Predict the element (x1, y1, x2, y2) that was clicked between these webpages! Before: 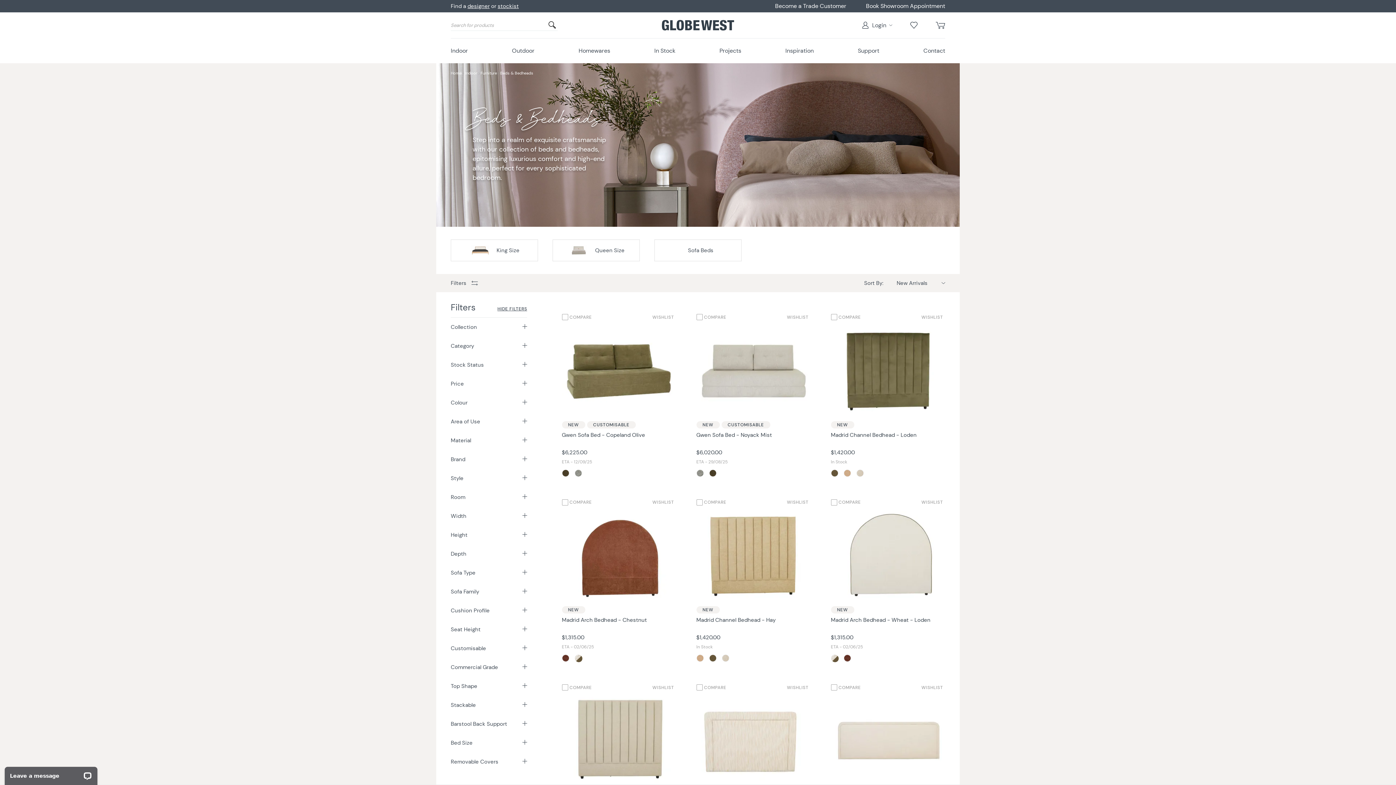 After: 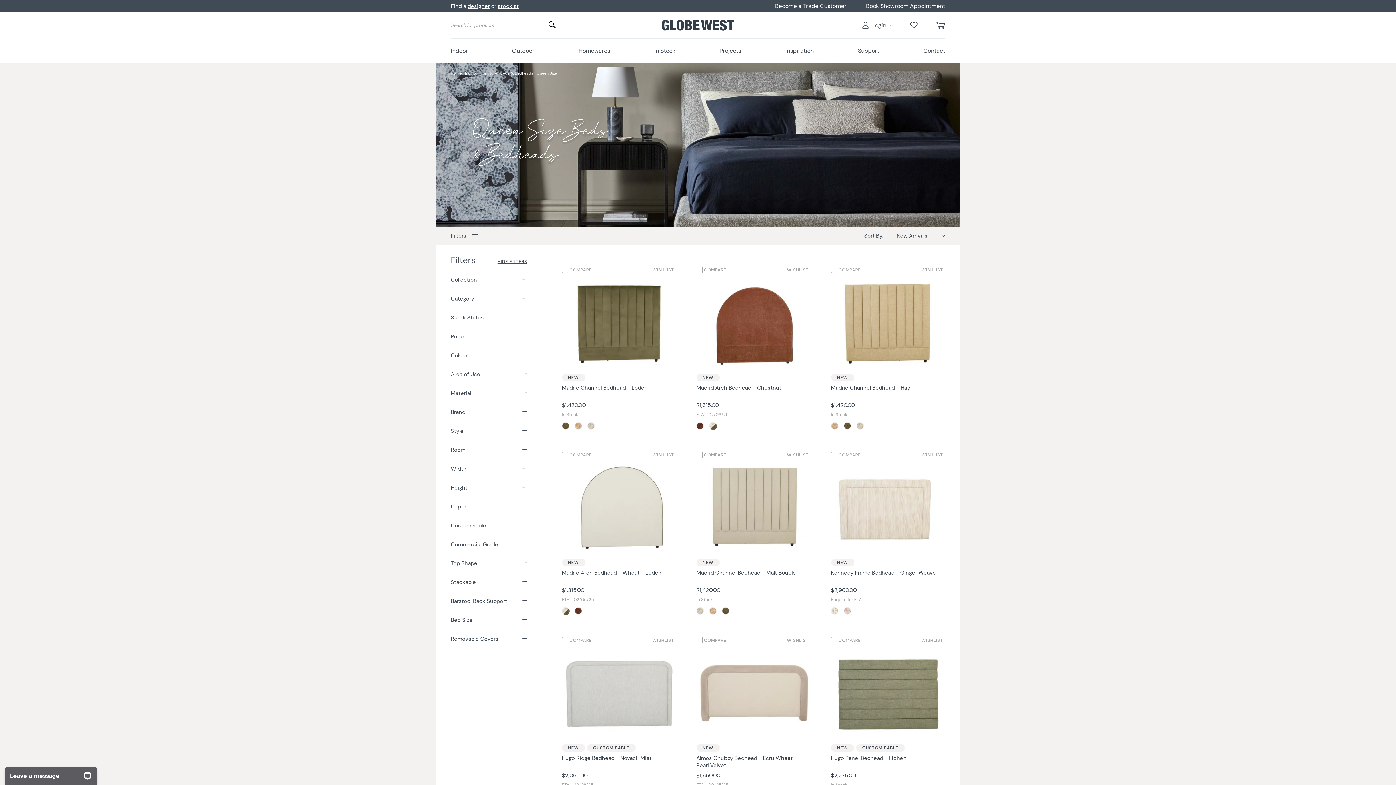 Action: label: 2 / 3 bbox: (552, 239, 640, 261)